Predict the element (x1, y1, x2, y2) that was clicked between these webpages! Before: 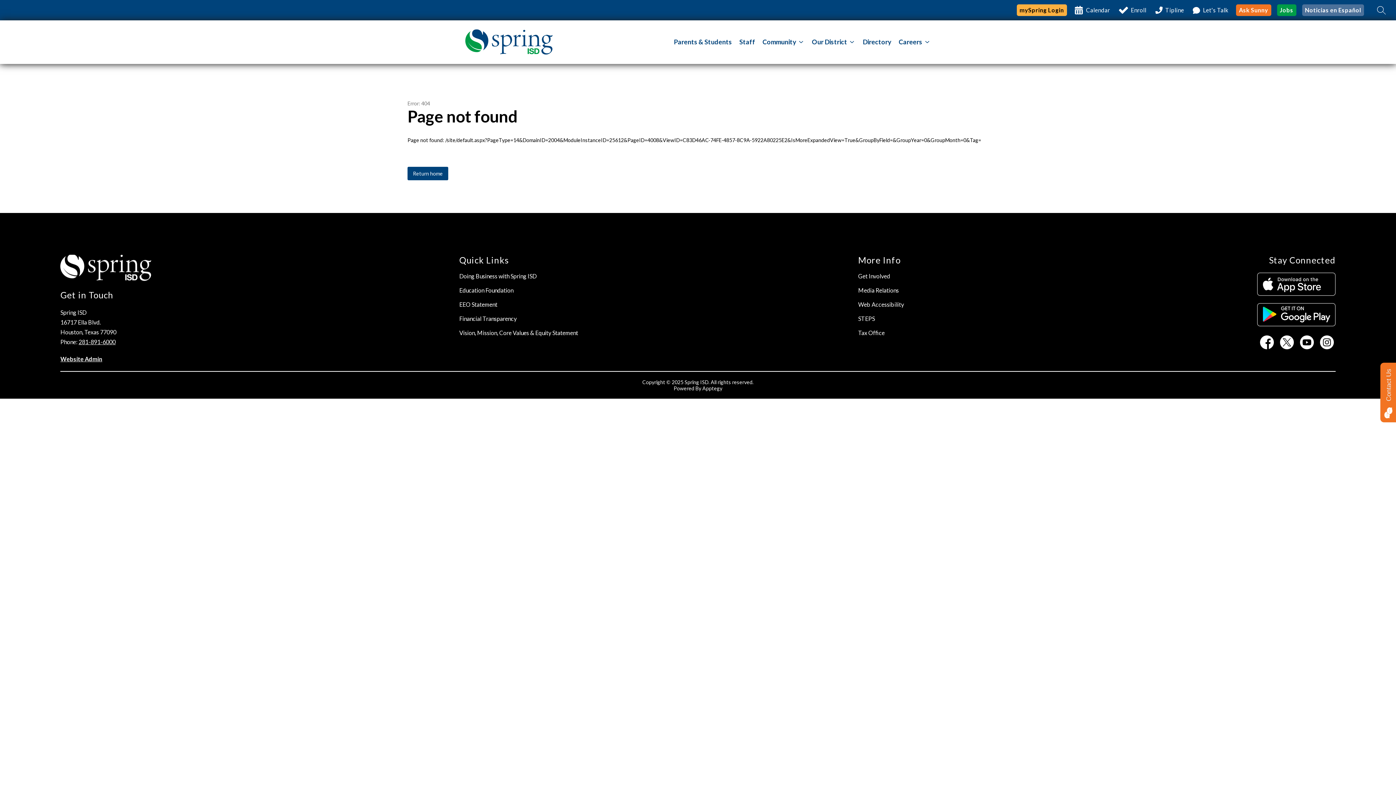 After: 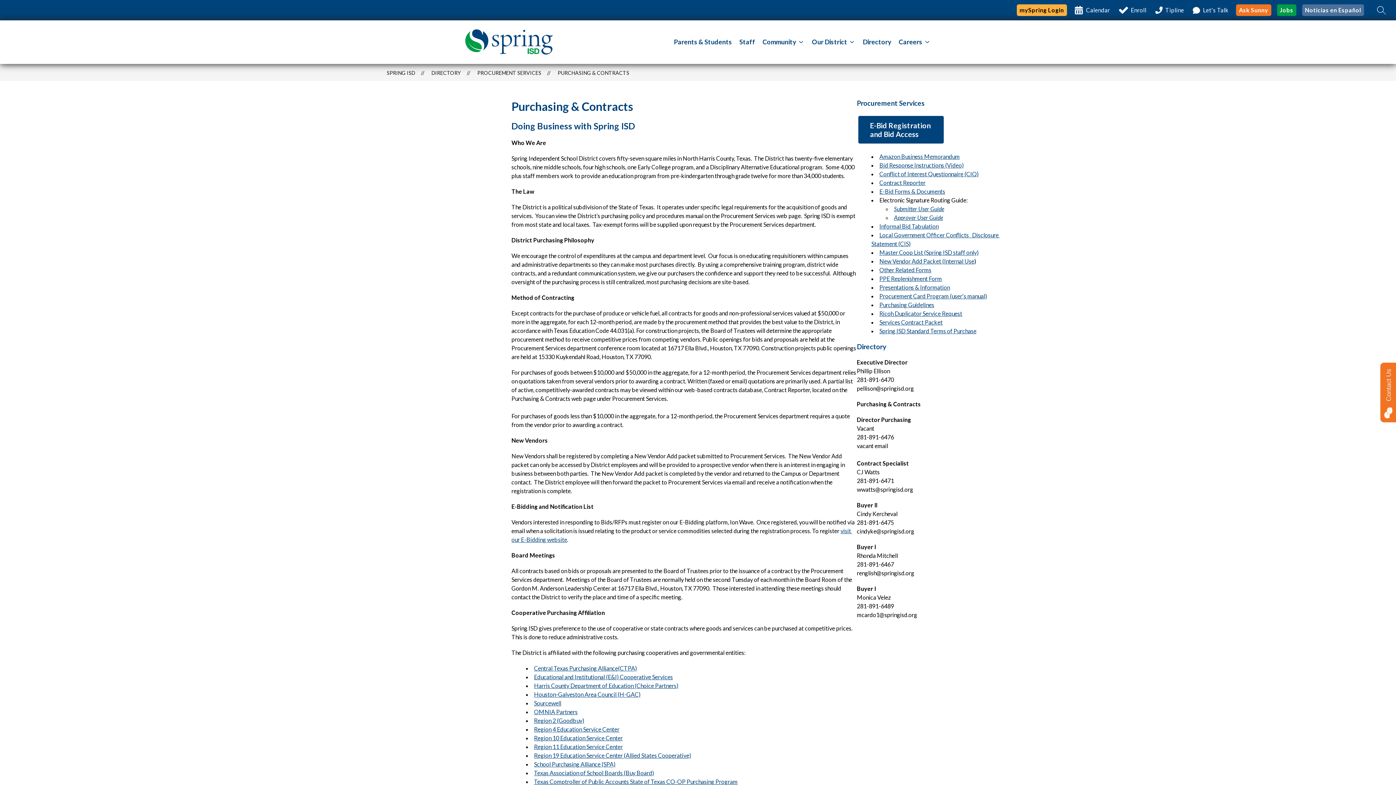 Action: bbox: (459, 272, 536, 279) label: Doing Business with Spring ISD